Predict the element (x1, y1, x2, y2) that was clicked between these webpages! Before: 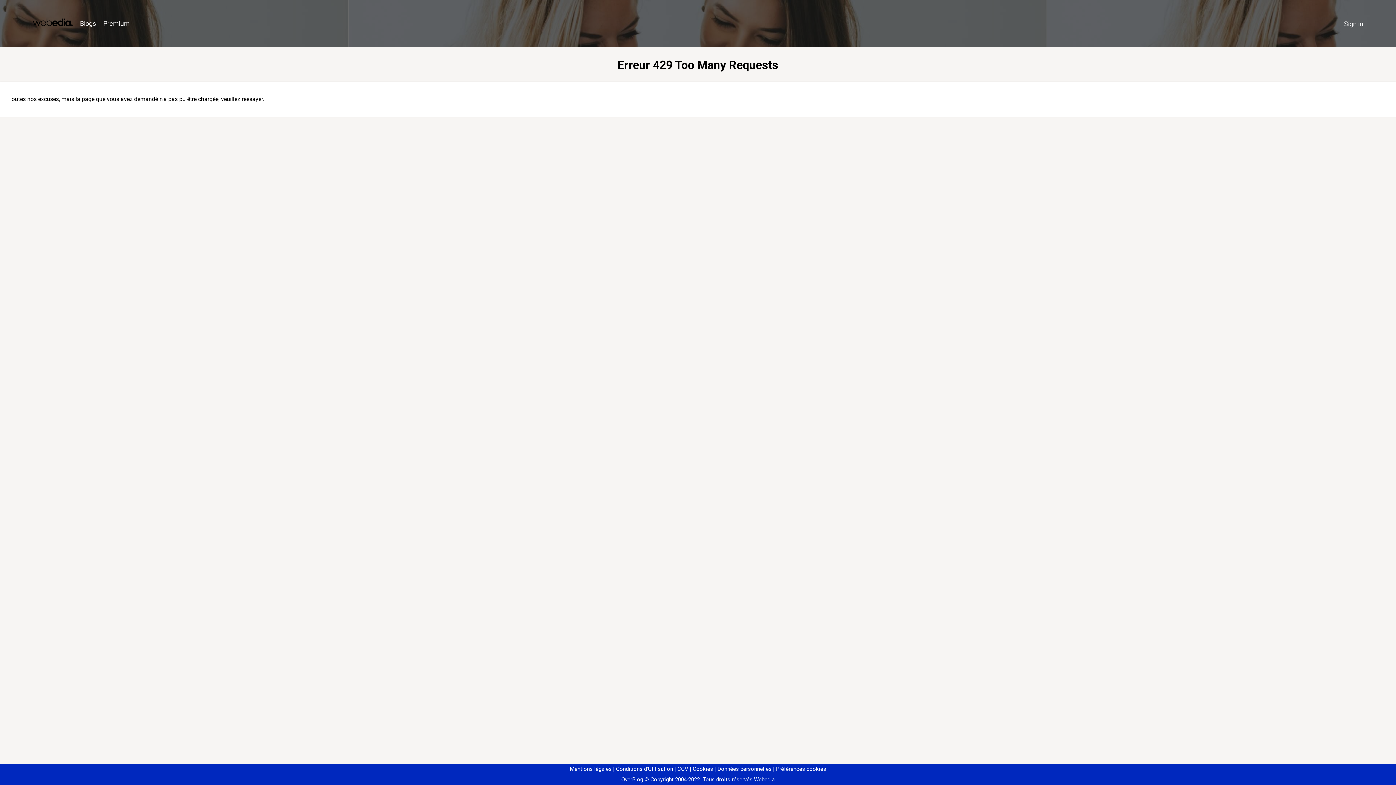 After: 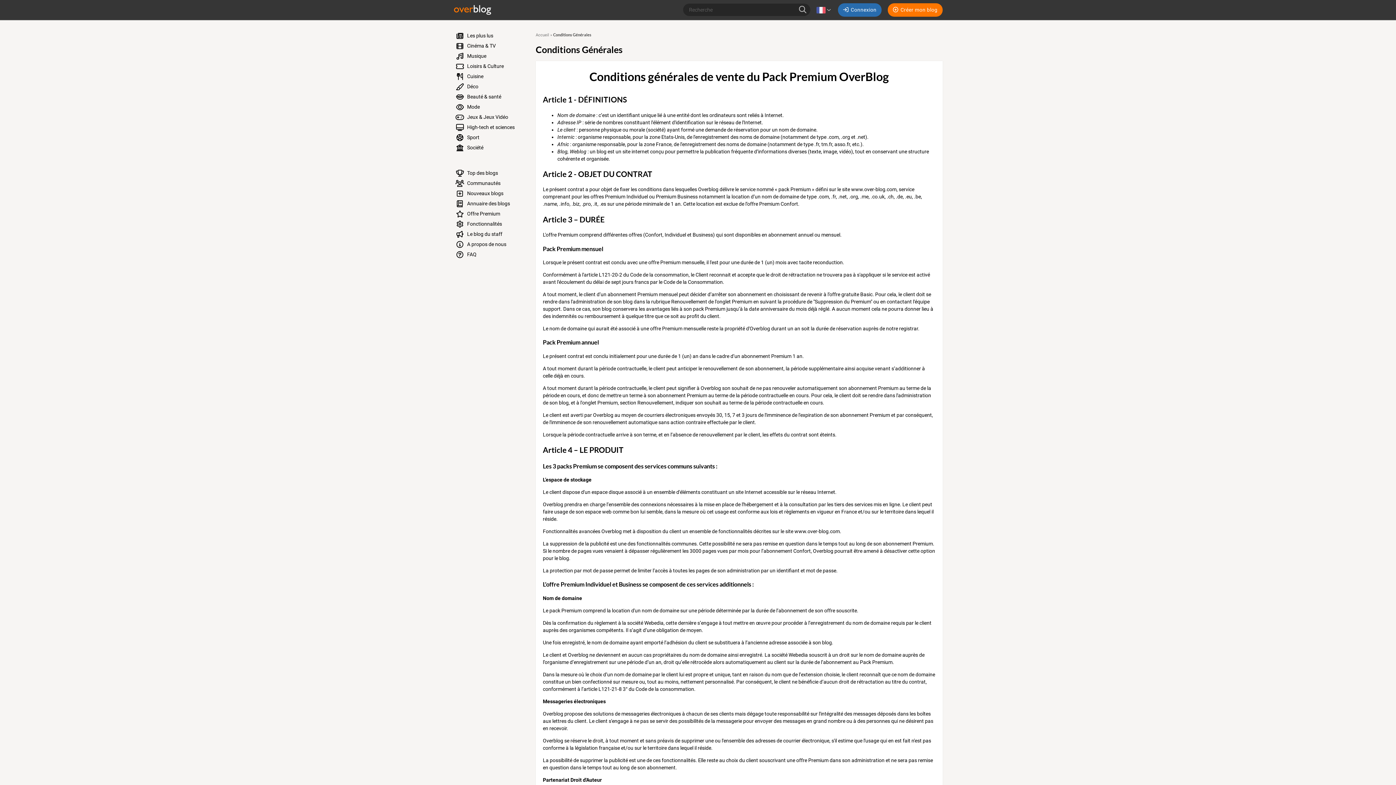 Action: bbox: (674, 766, 688, 772) label: CGV